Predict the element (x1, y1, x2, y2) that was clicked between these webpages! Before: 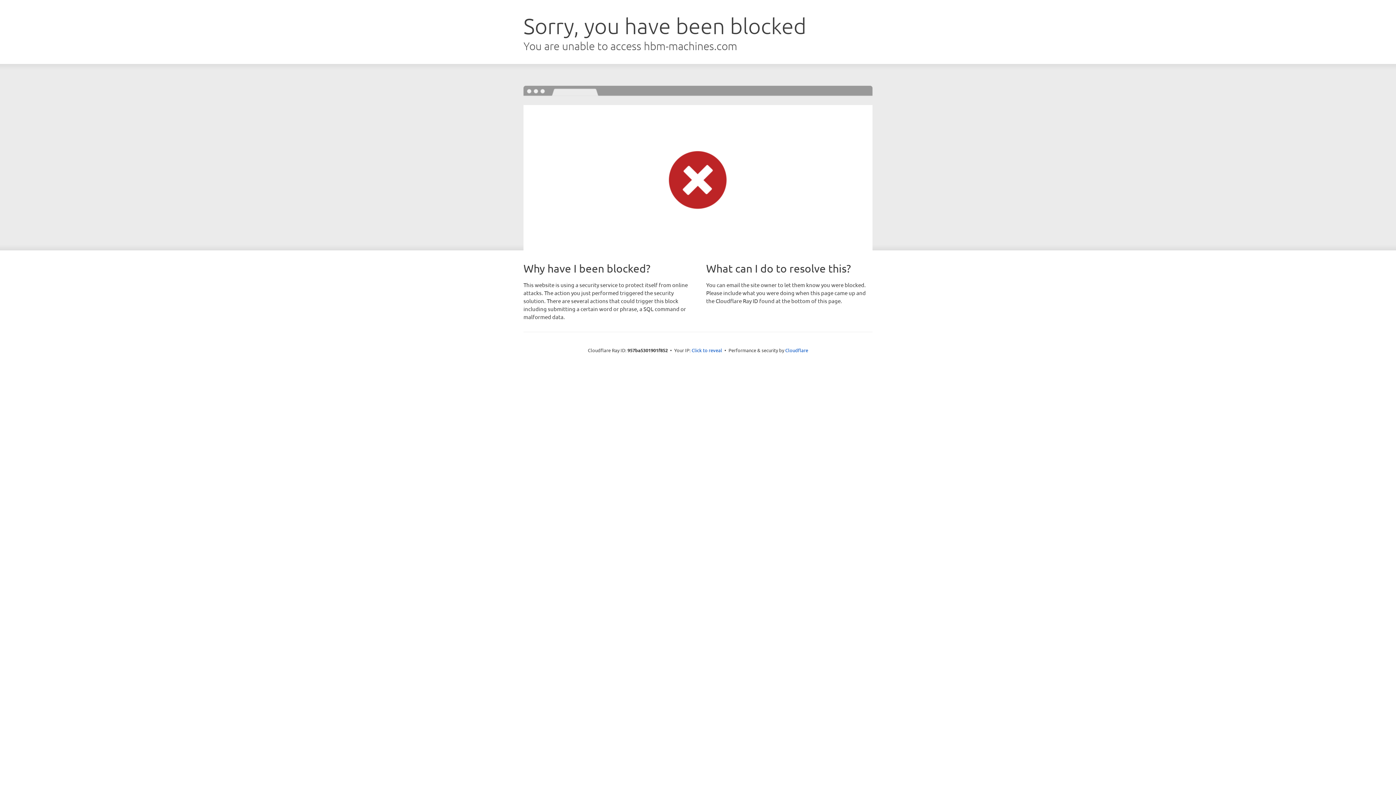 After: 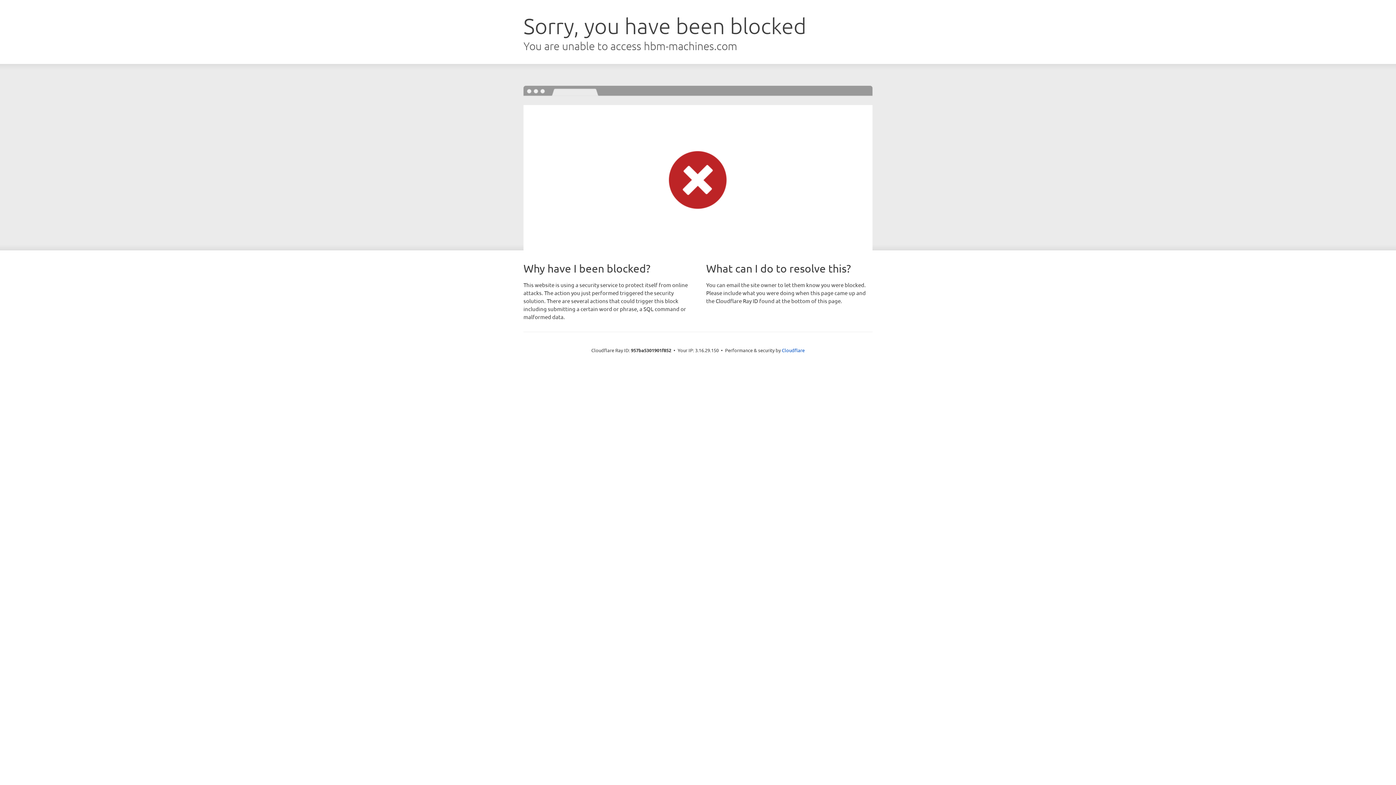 Action: bbox: (691, 346, 722, 353) label: Click to reveal